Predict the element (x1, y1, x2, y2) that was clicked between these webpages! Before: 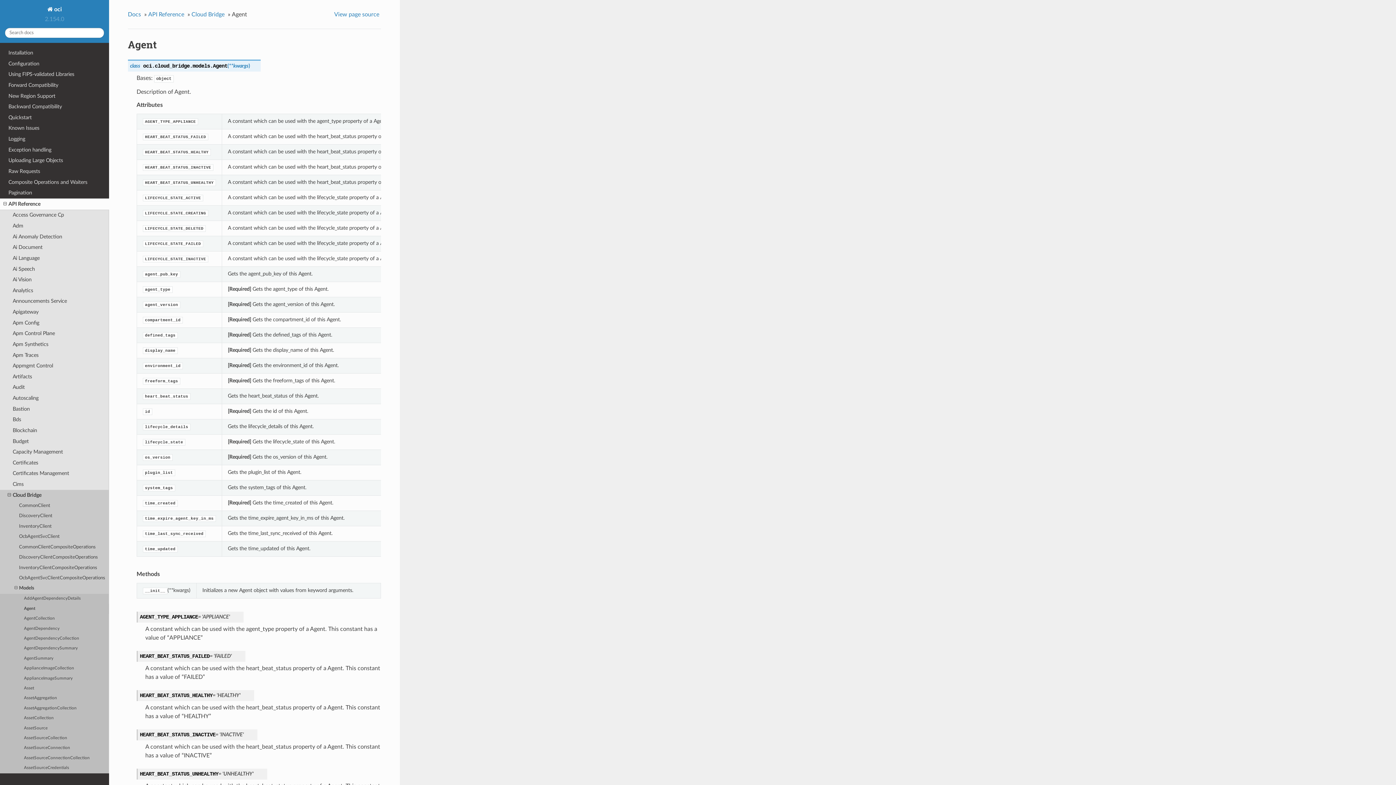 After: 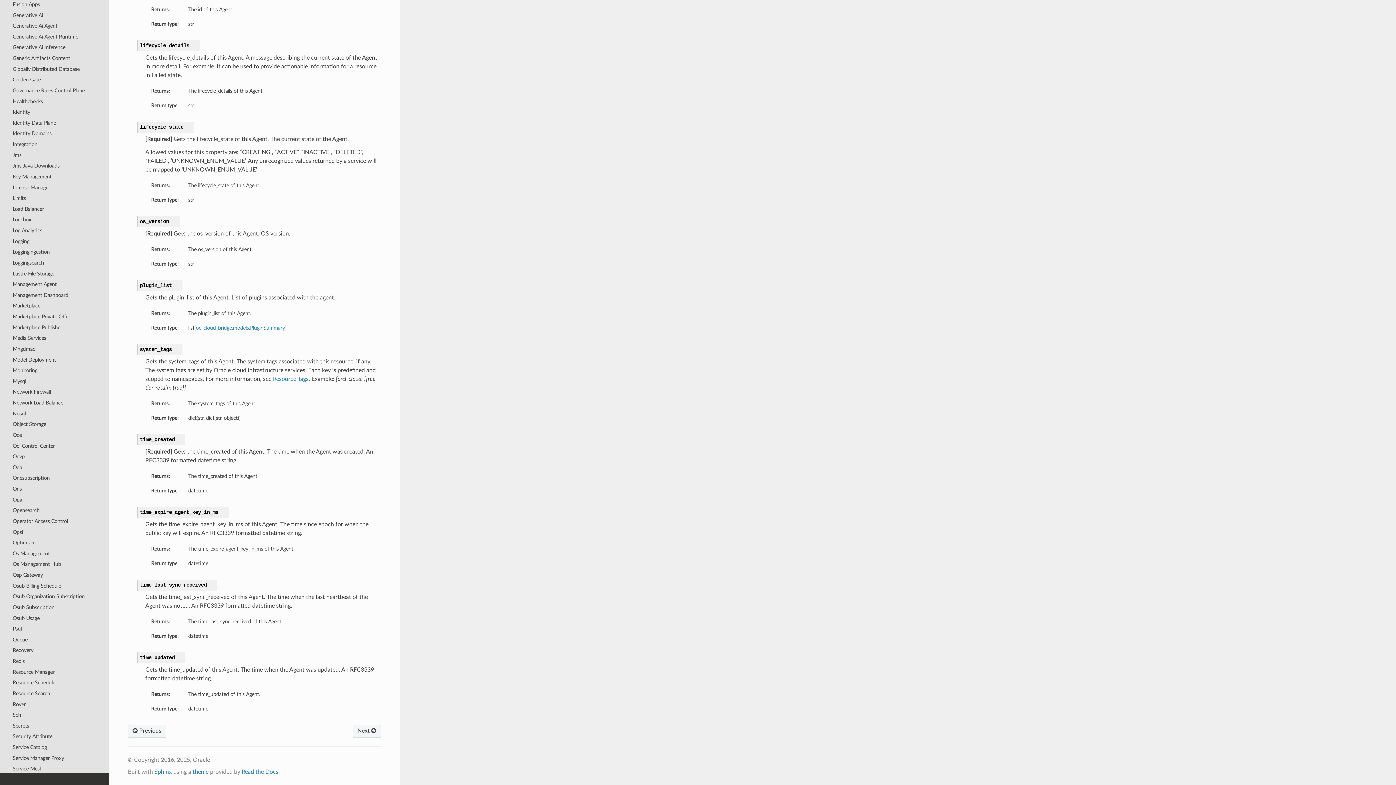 Action: bbox: (142, 515, 215, 521) label: time_expire_agent_key_in_ms